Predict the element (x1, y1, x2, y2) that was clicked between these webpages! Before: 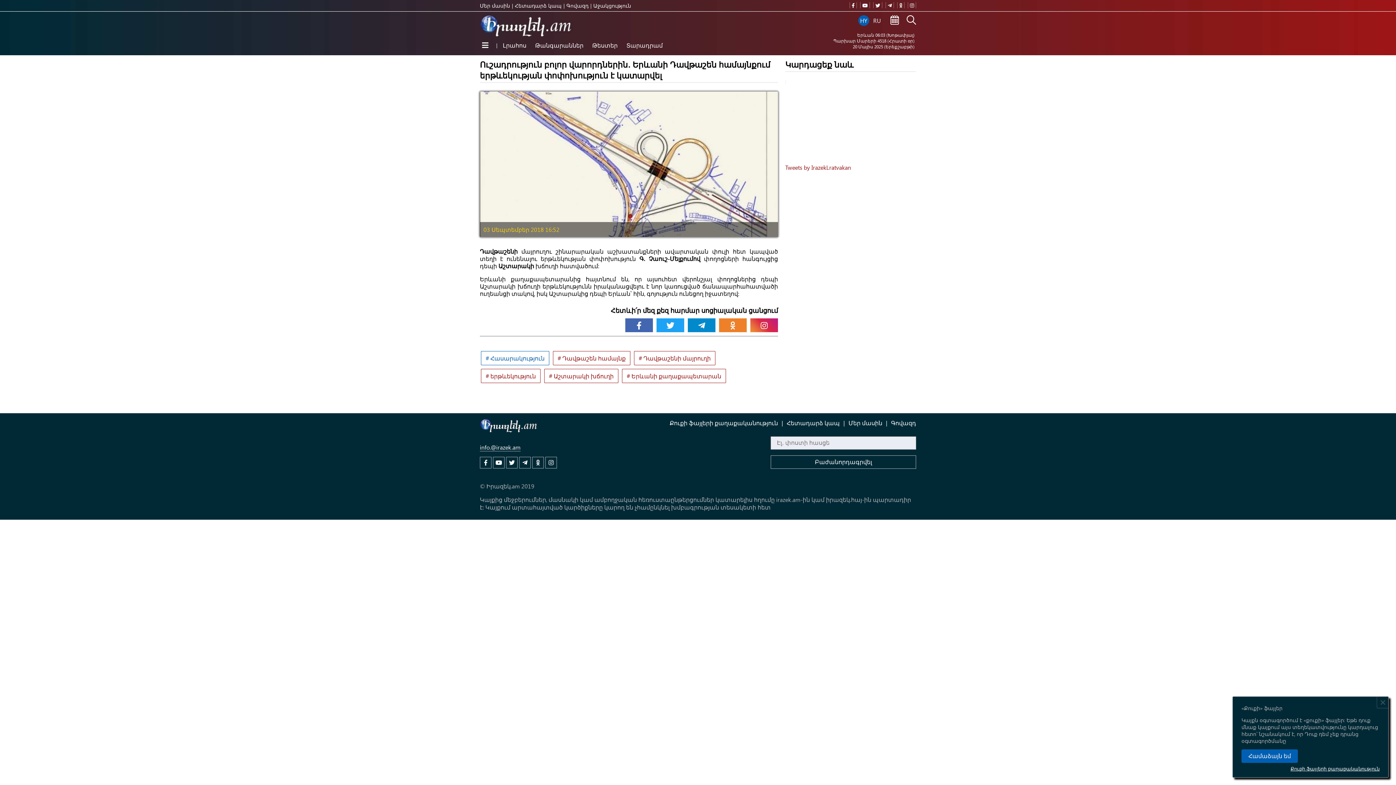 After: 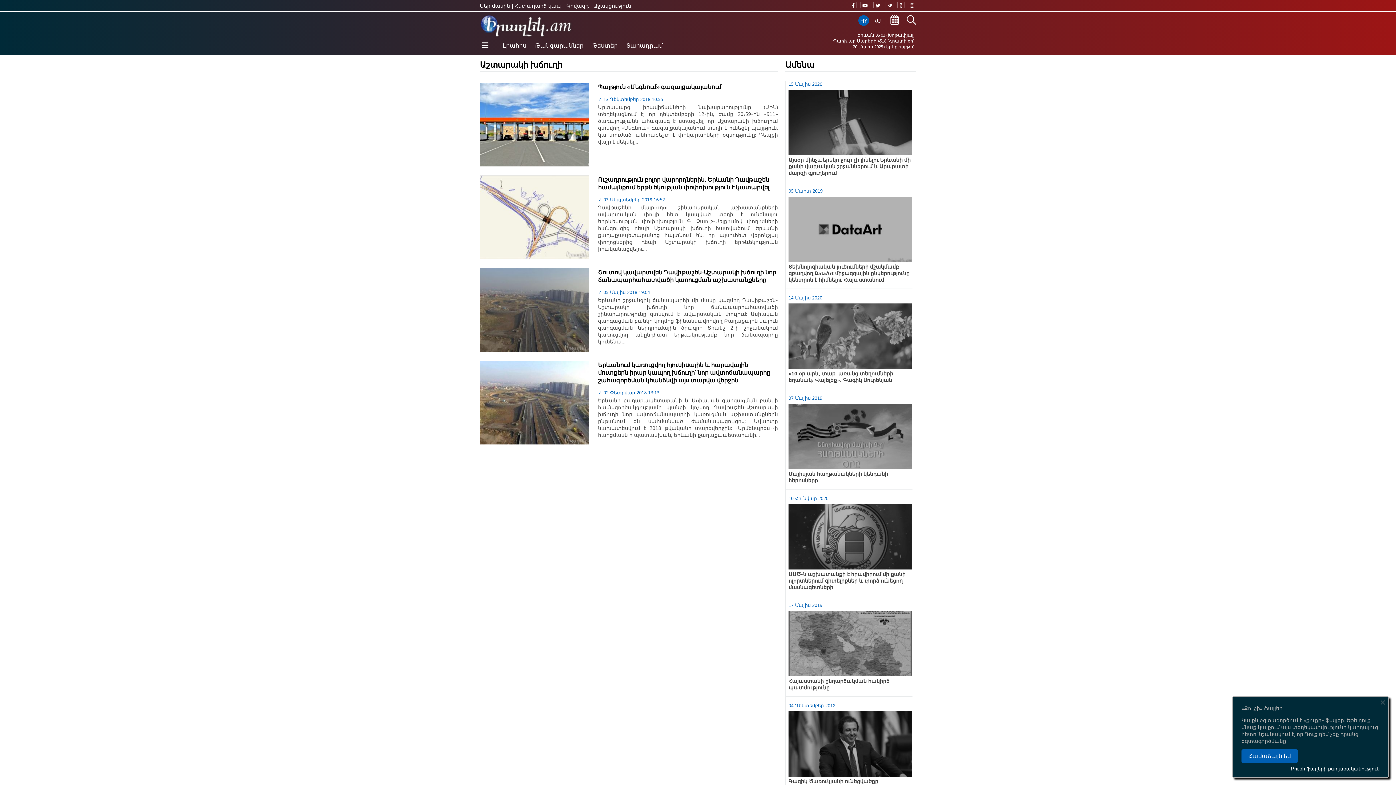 Action: bbox: (544, 369, 618, 383) label: # Աշտարակի խճուղի